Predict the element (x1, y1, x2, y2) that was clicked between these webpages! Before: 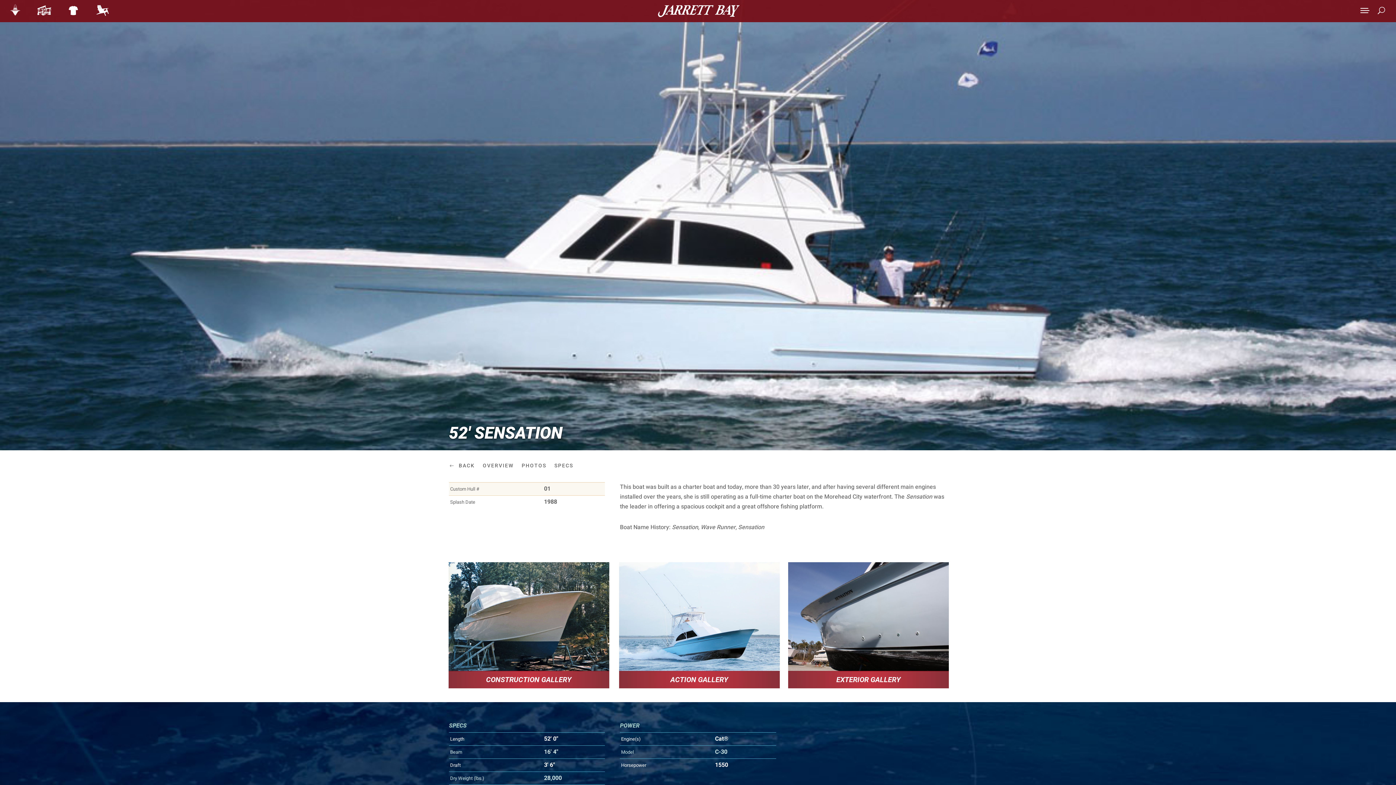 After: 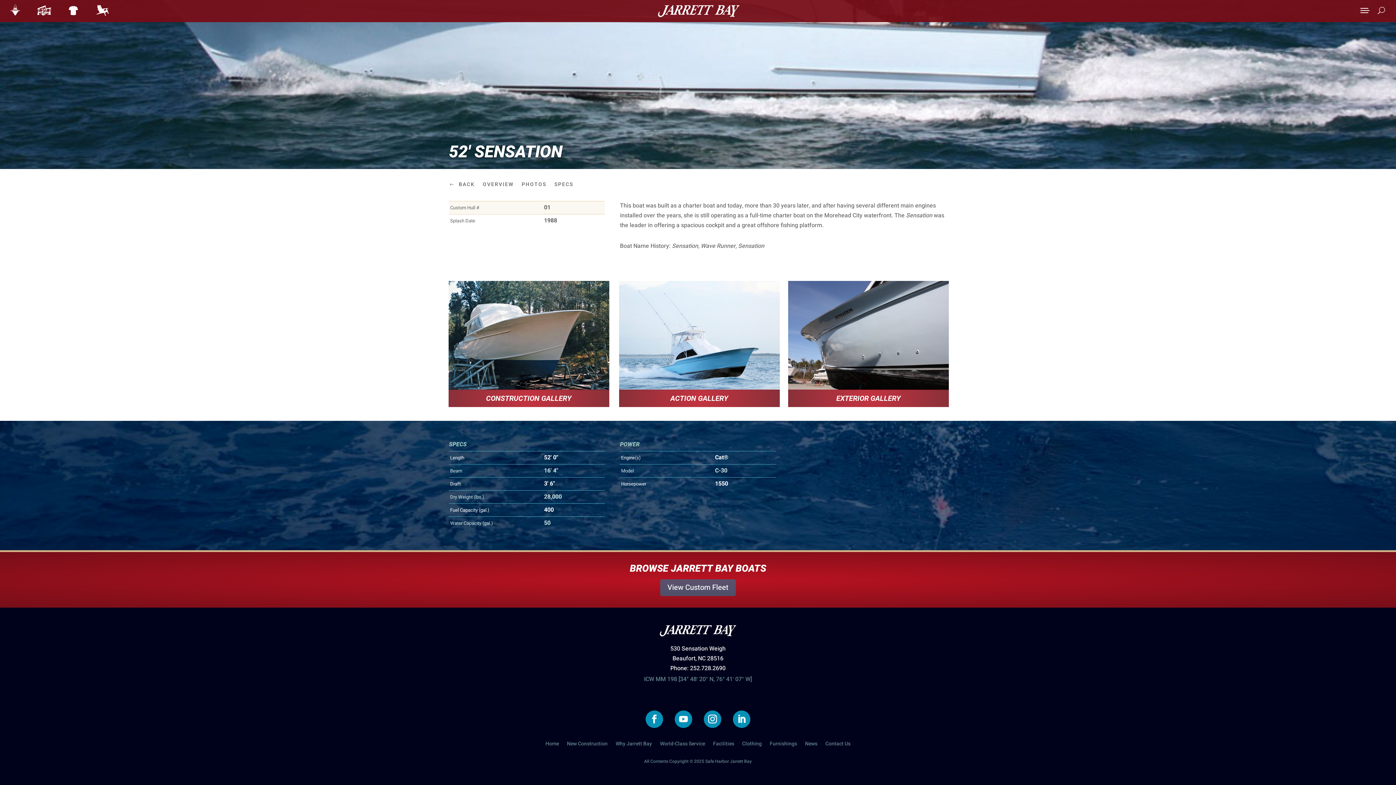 Action: label: PHOTOS bbox: (521, 463, 546, 471)